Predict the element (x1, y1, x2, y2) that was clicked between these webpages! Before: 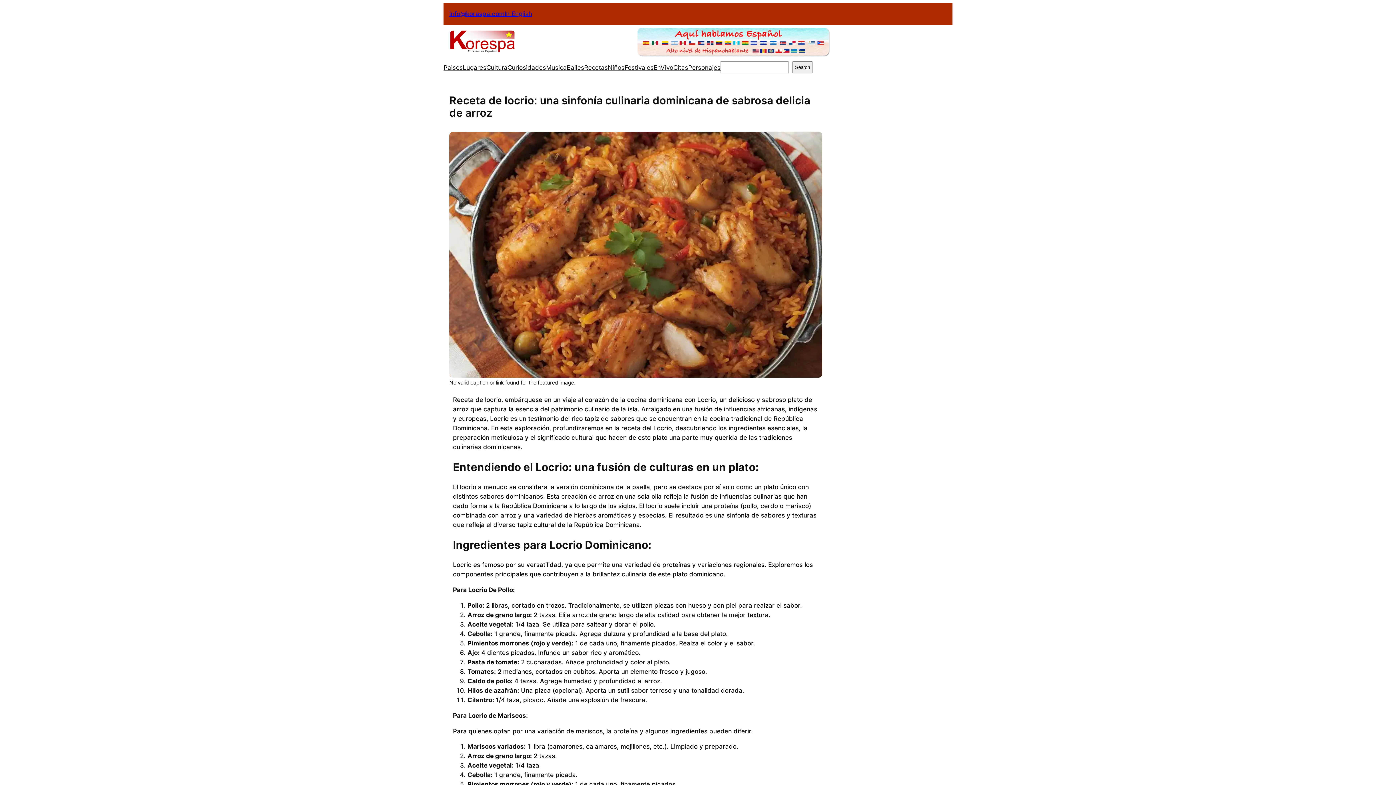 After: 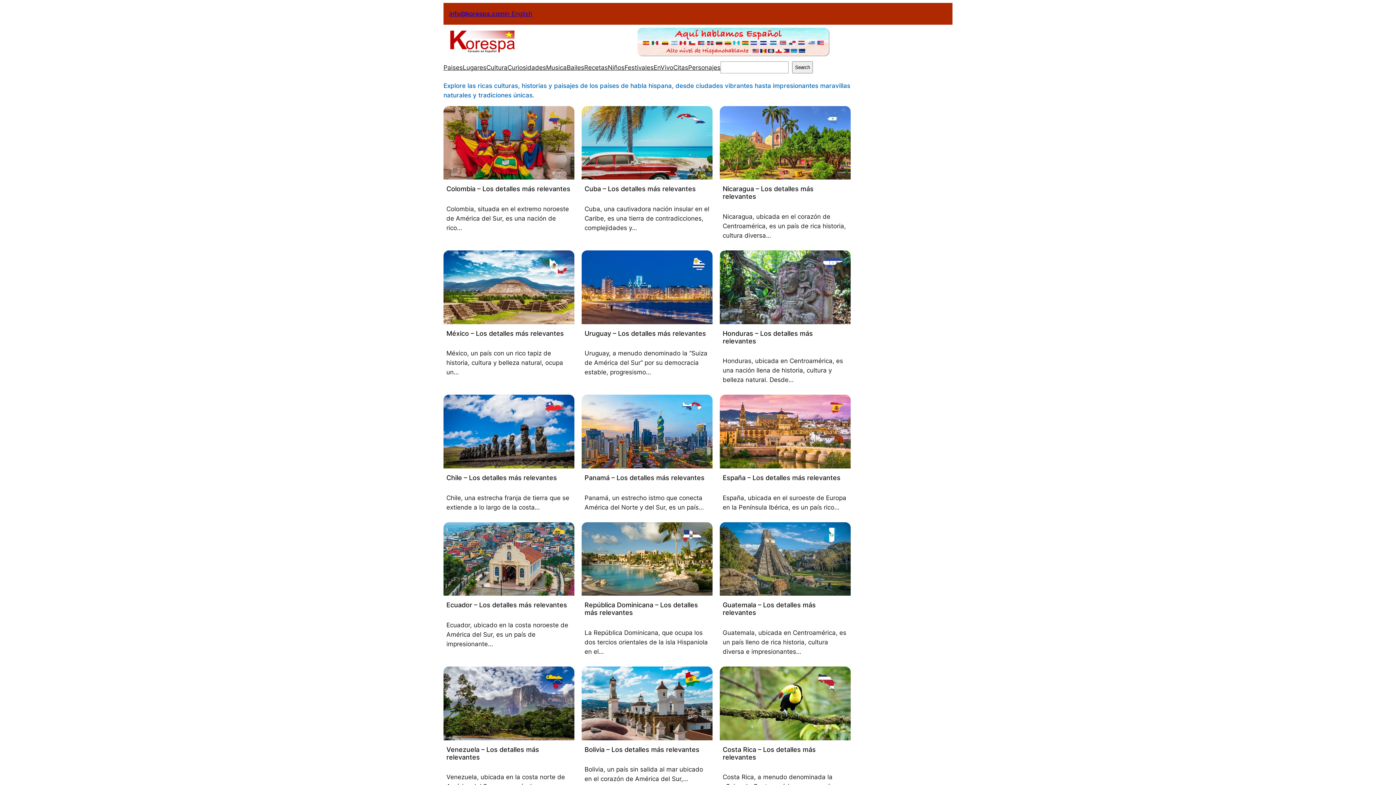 Action: bbox: (443, 62, 462, 72) label: Paises